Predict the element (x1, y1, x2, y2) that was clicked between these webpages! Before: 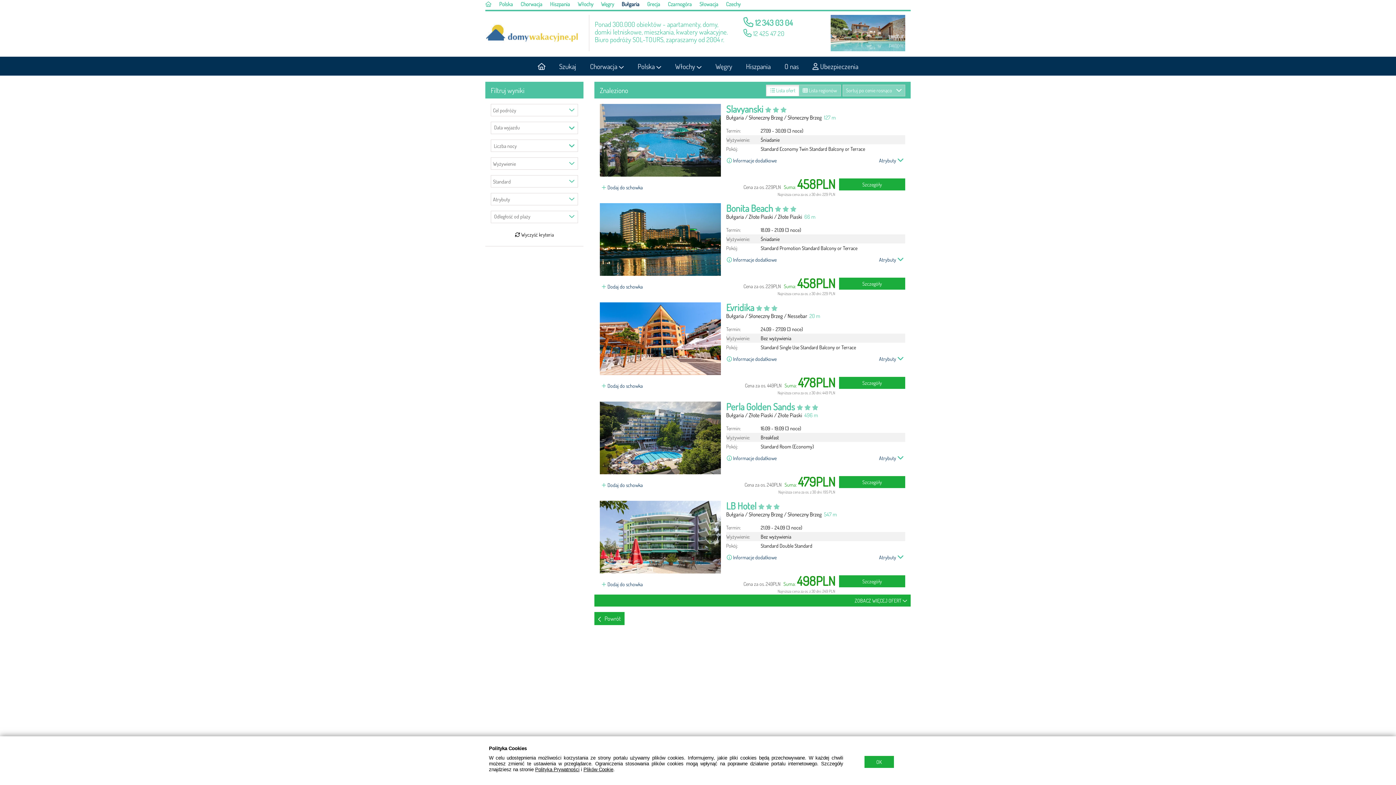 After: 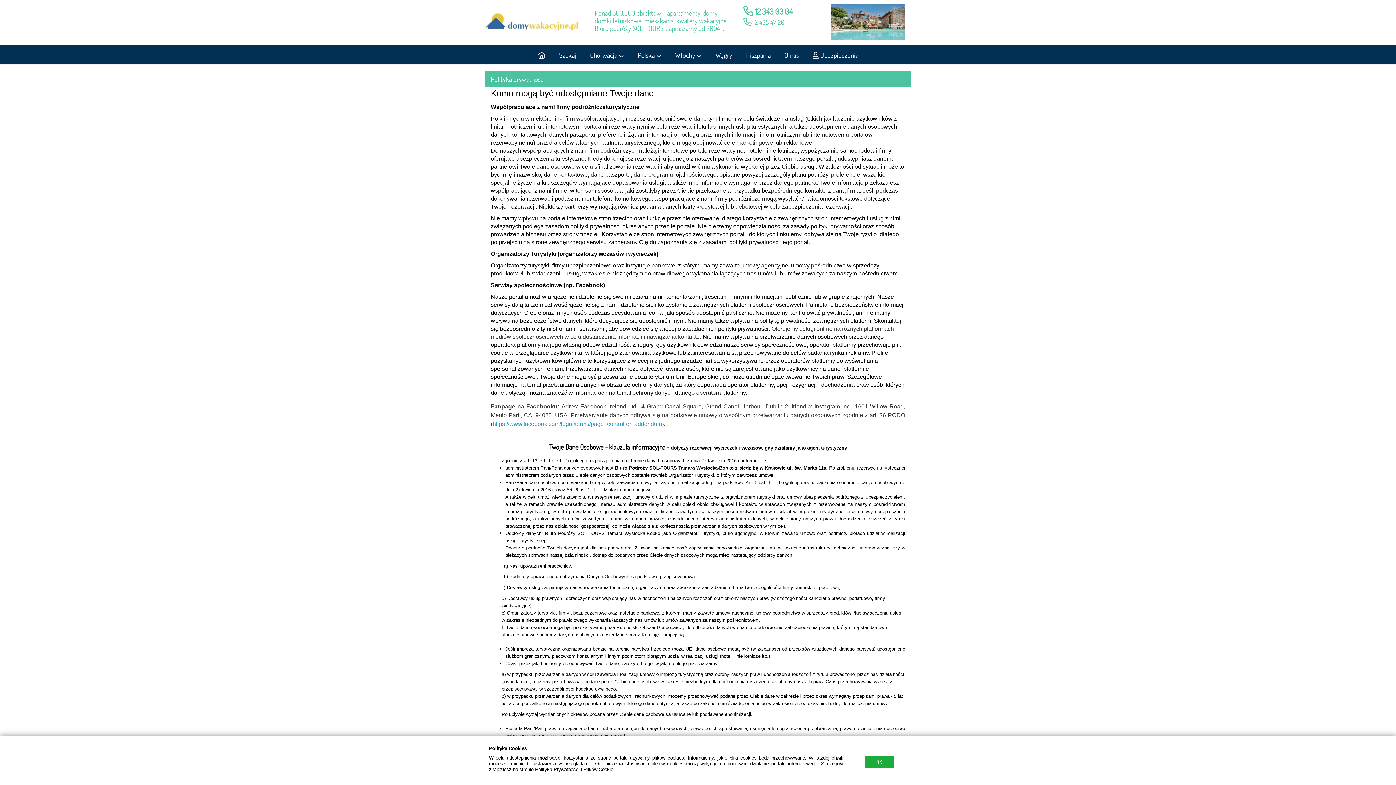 Action: bbox: (535, 766, 579, 772) label: Polityka Prywatności